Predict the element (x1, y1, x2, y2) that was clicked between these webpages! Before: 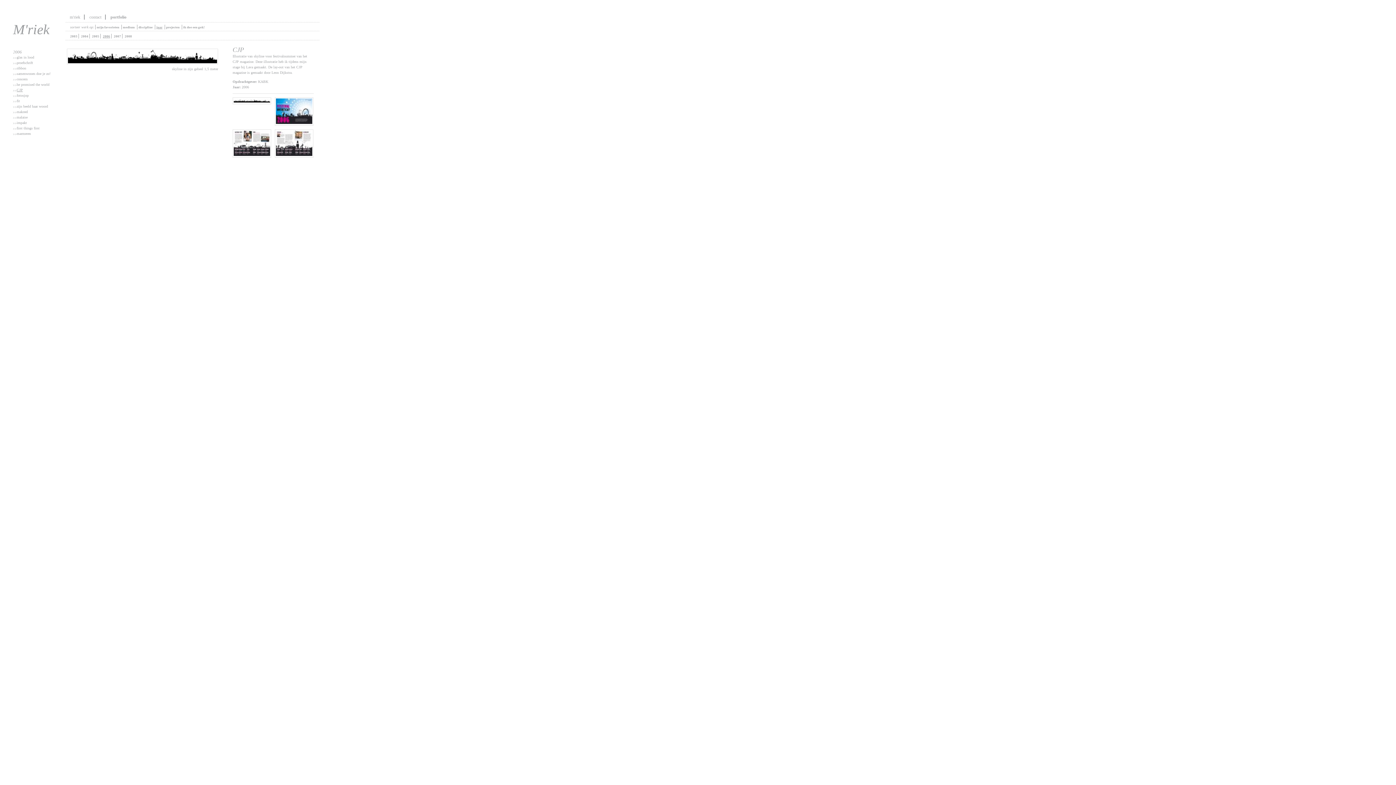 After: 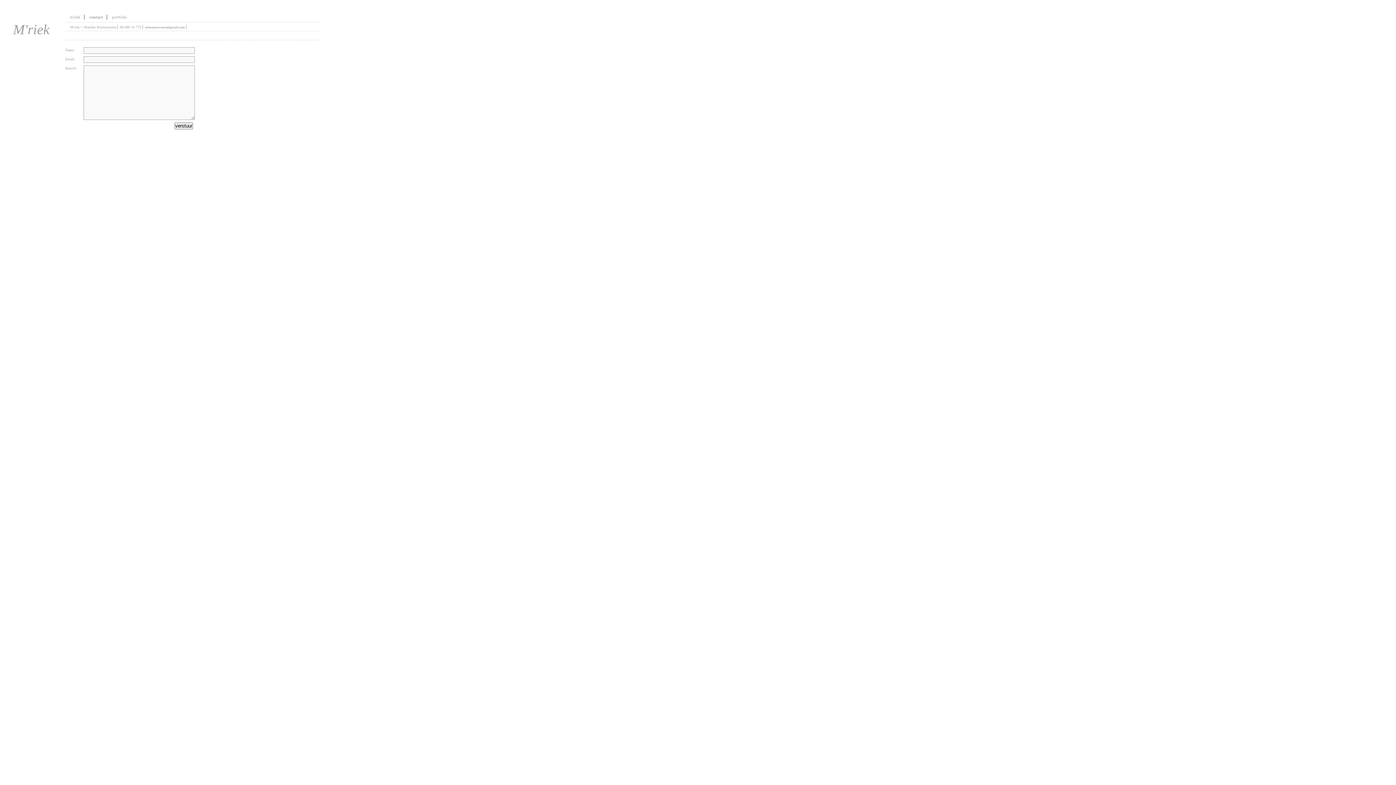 Action: label: contact bbox: (89, 14, 101, 19)